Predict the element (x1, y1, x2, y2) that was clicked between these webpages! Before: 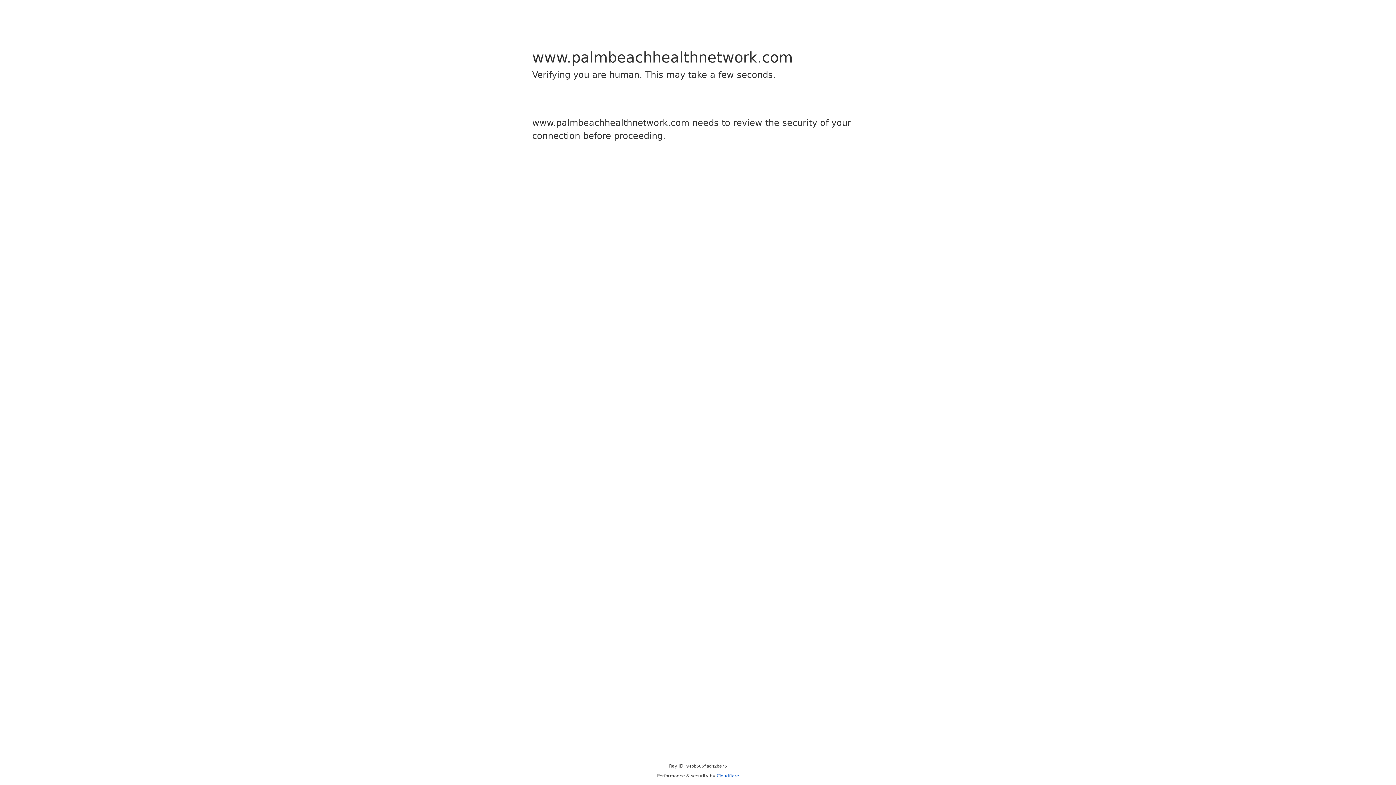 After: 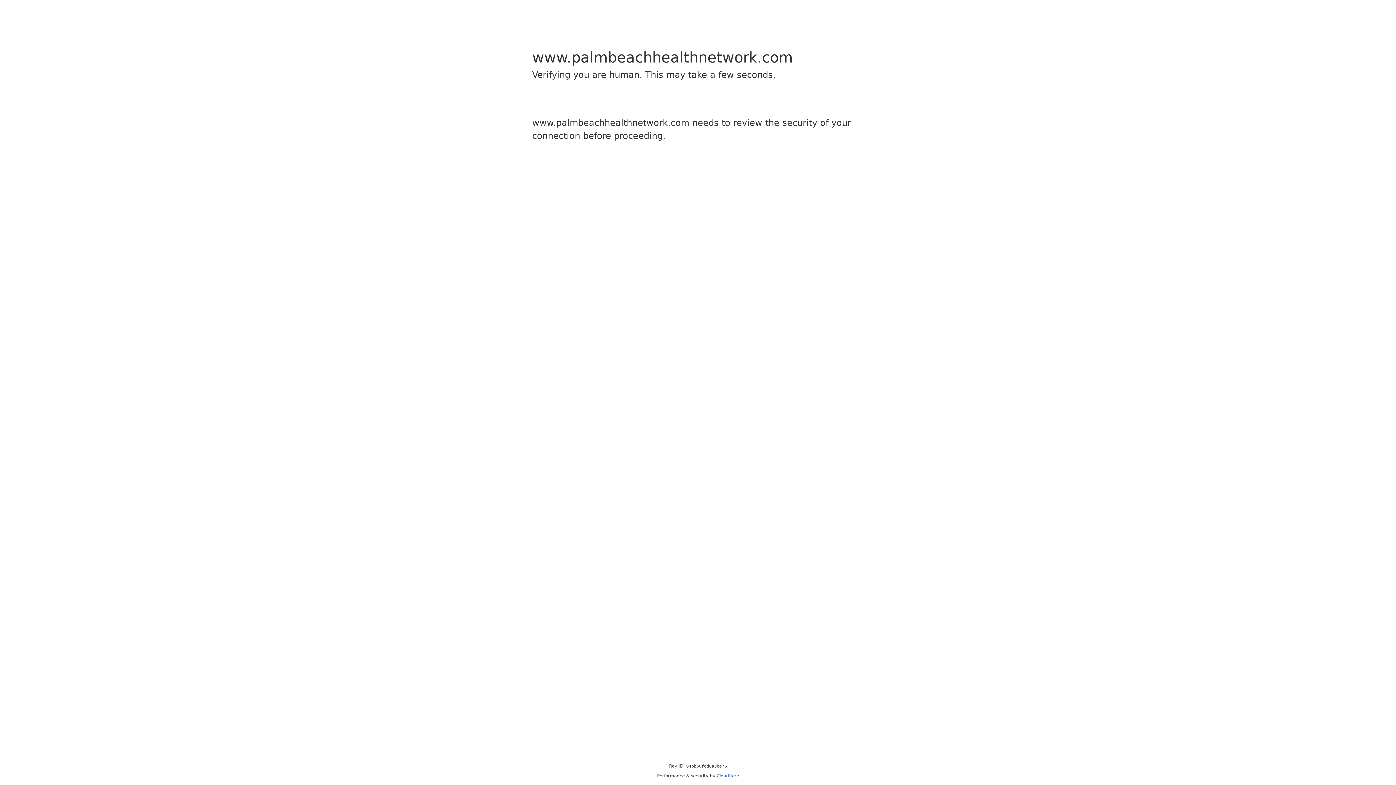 Action: label: Cloudflare bbox: (716, 773, 739, 778)